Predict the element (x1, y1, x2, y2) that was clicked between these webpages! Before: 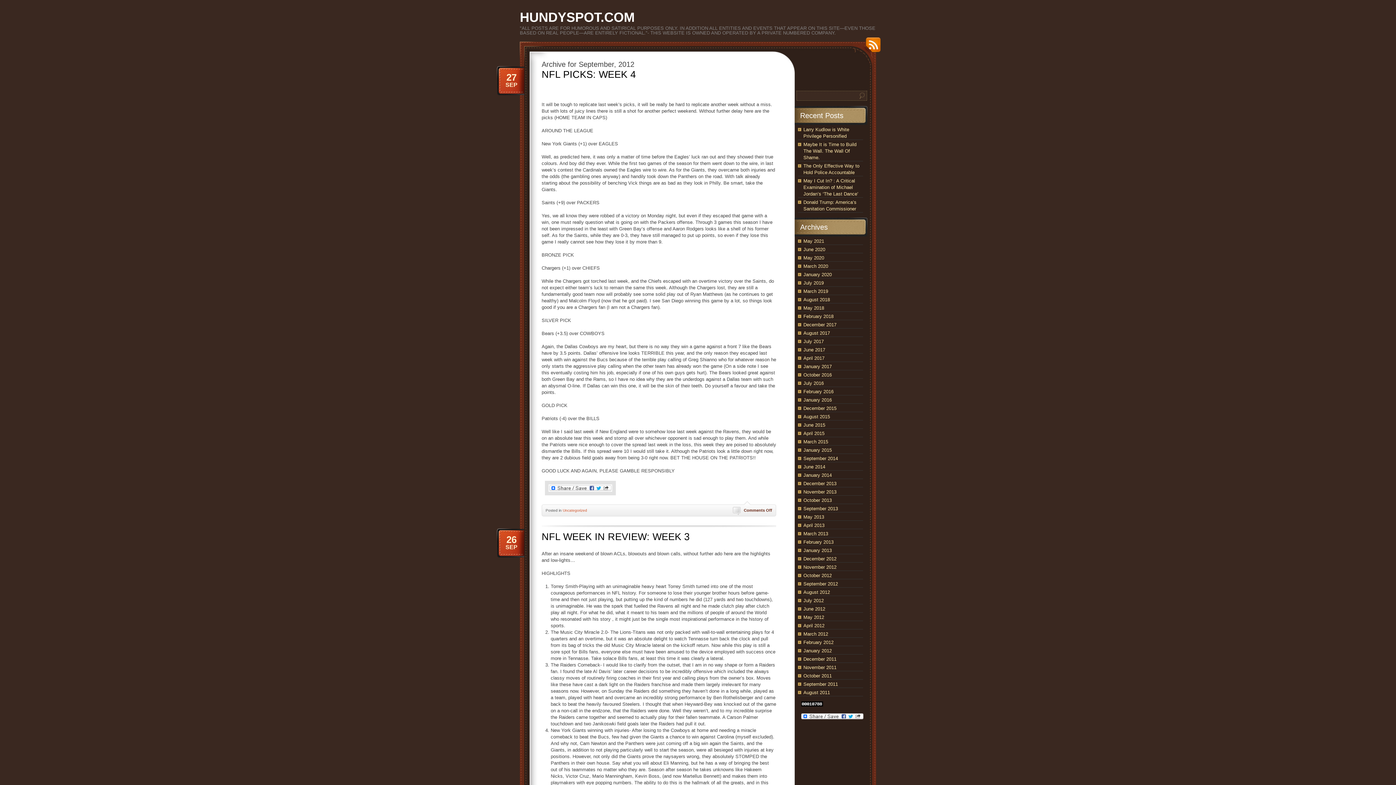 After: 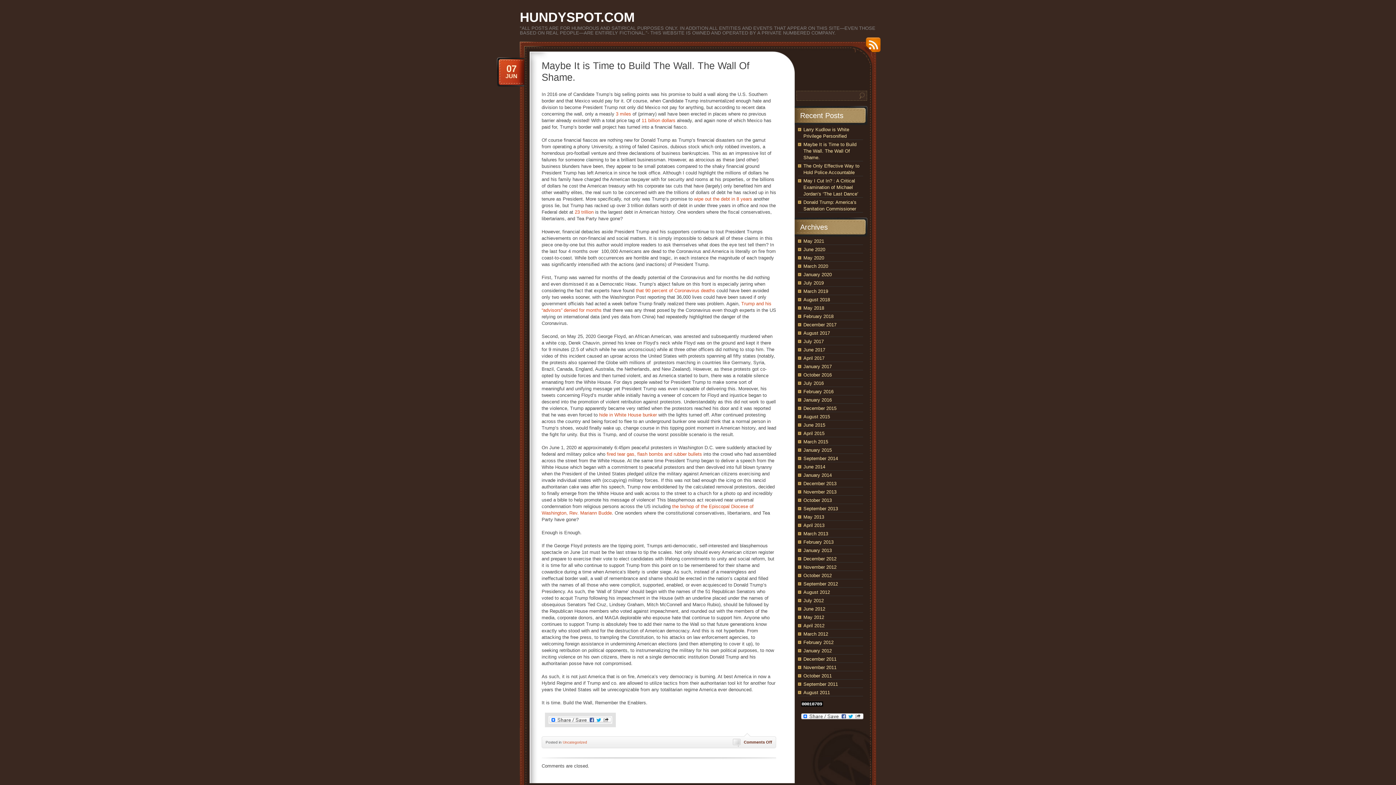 Action: bbox: (803, 141, 856, 160) label: Maybe It is Time to Build The Wall. The Wall Of Shame.